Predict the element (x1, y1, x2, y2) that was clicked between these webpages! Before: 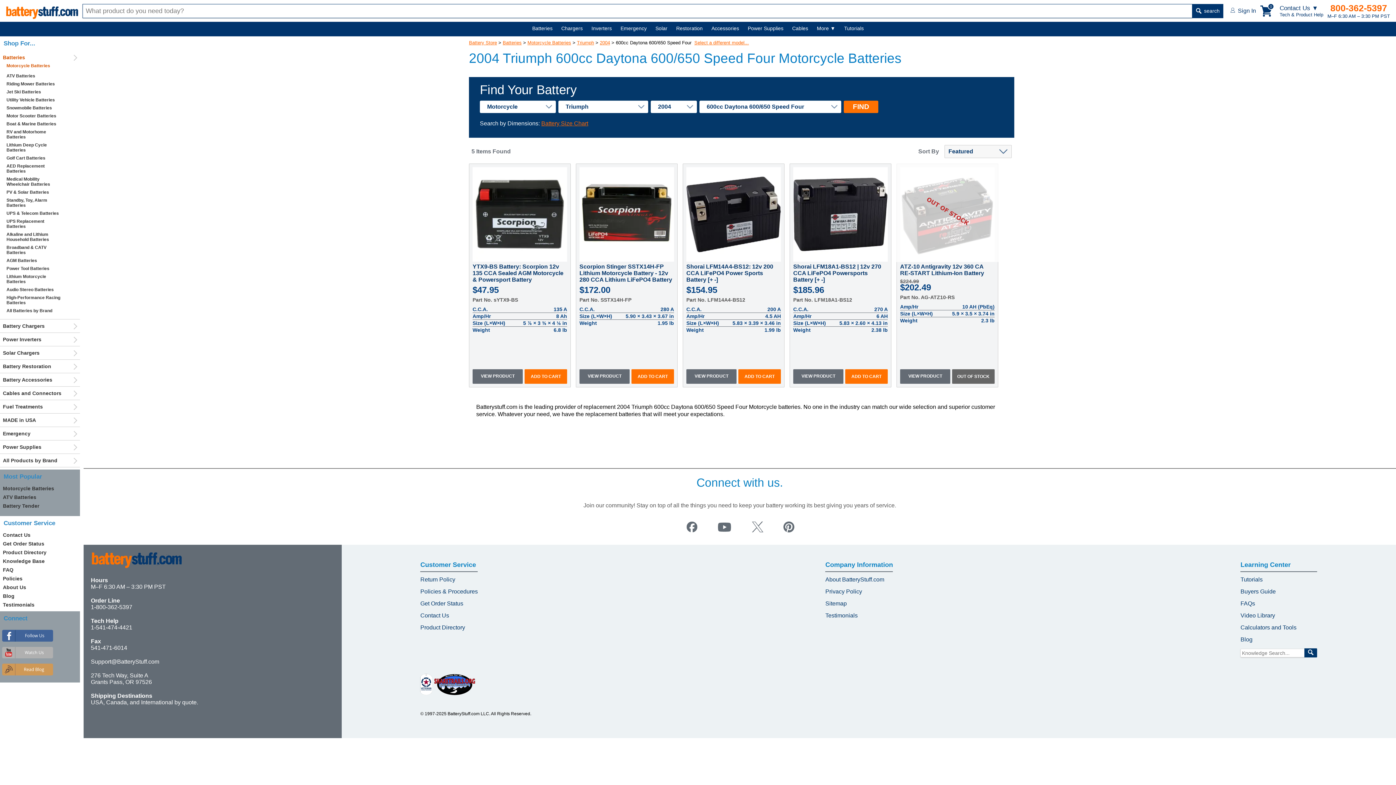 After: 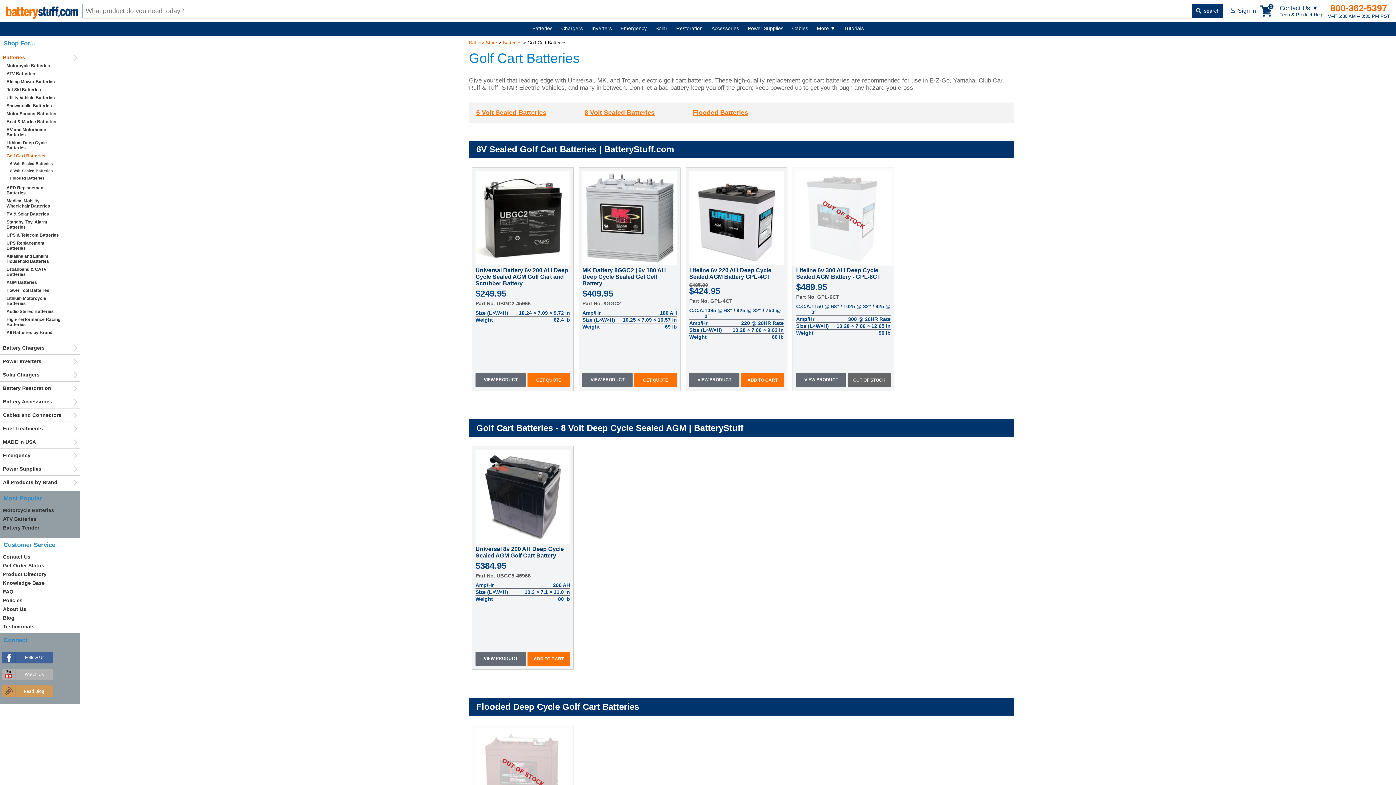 Action: label: Golf Cart Batteries bbox: (0, 154, 64, 162)